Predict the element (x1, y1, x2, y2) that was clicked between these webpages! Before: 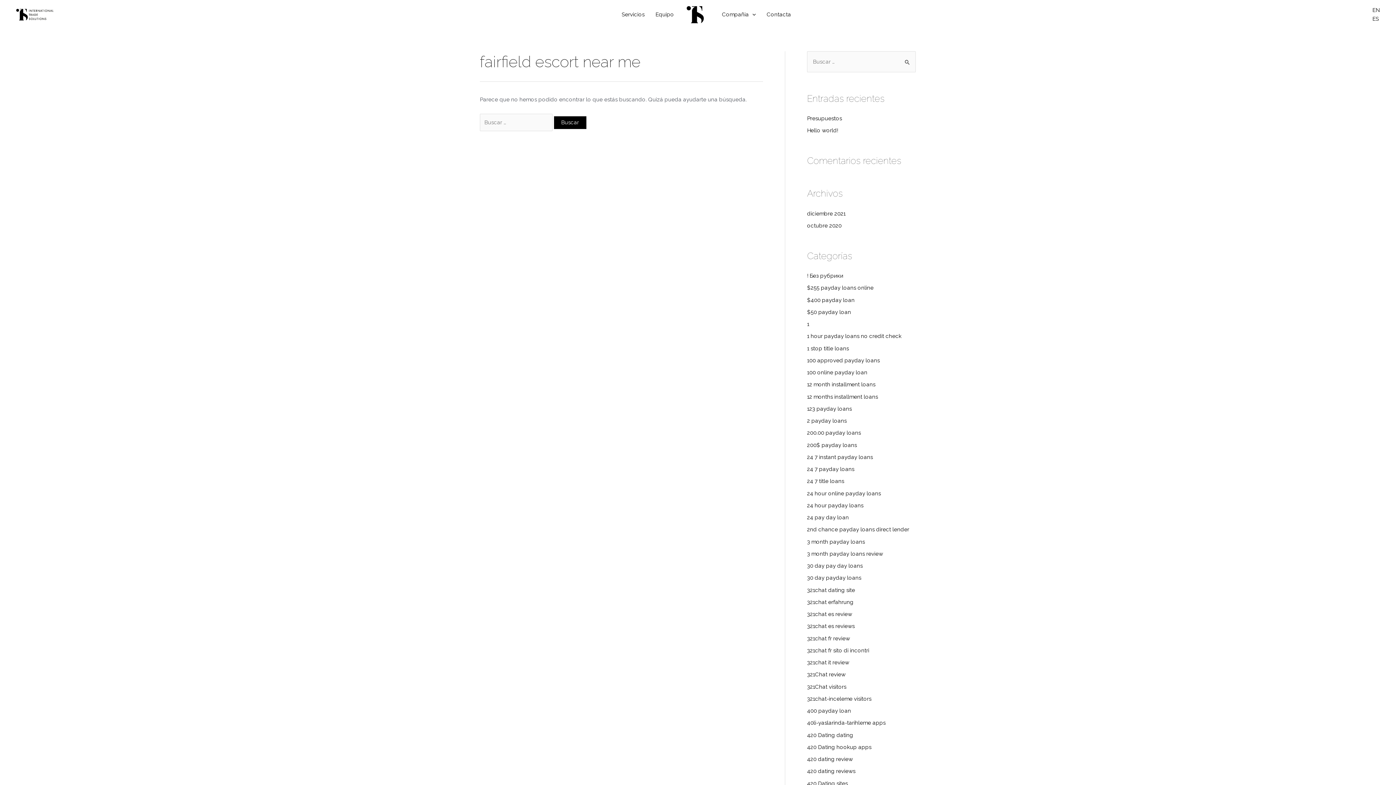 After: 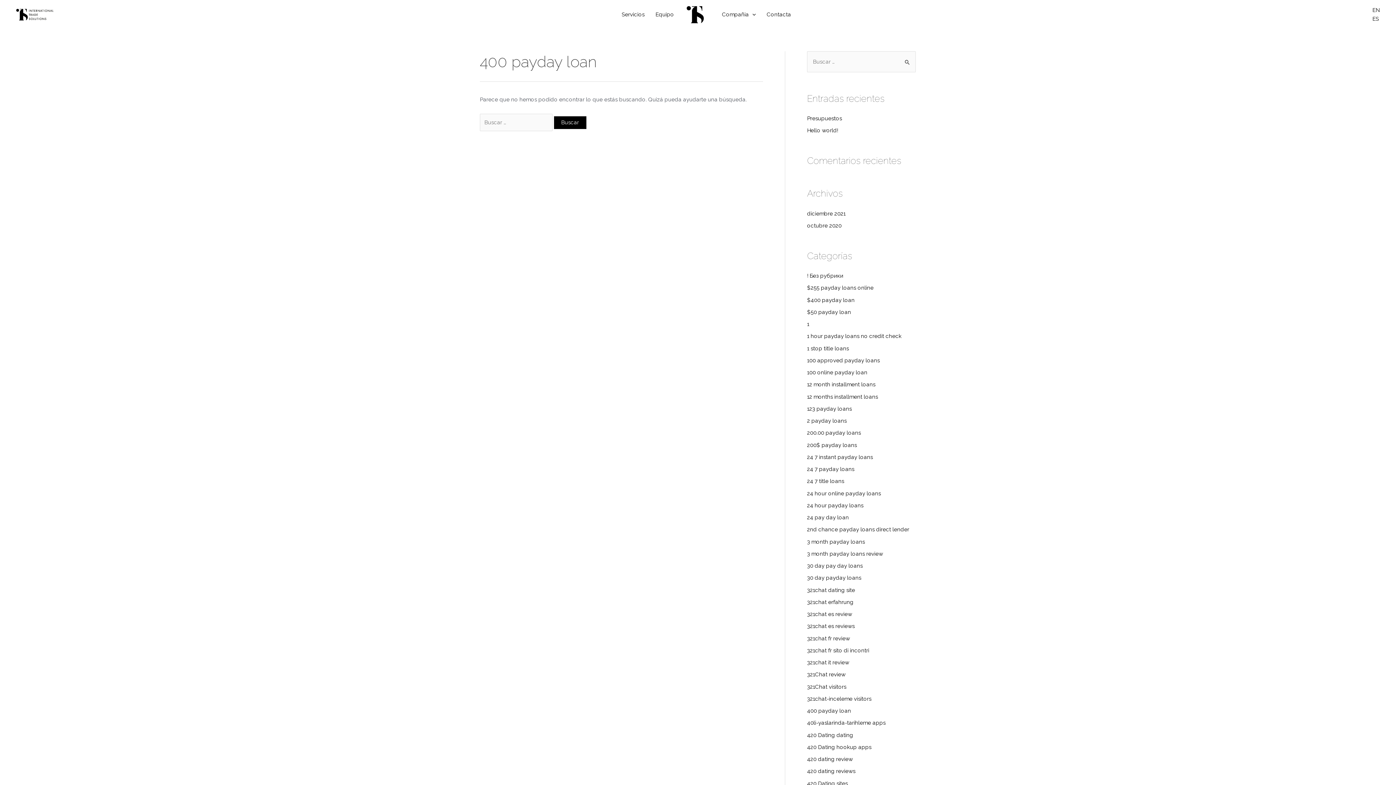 Action: label: 400 payday loan bbox: (807, 708, 851, 714)